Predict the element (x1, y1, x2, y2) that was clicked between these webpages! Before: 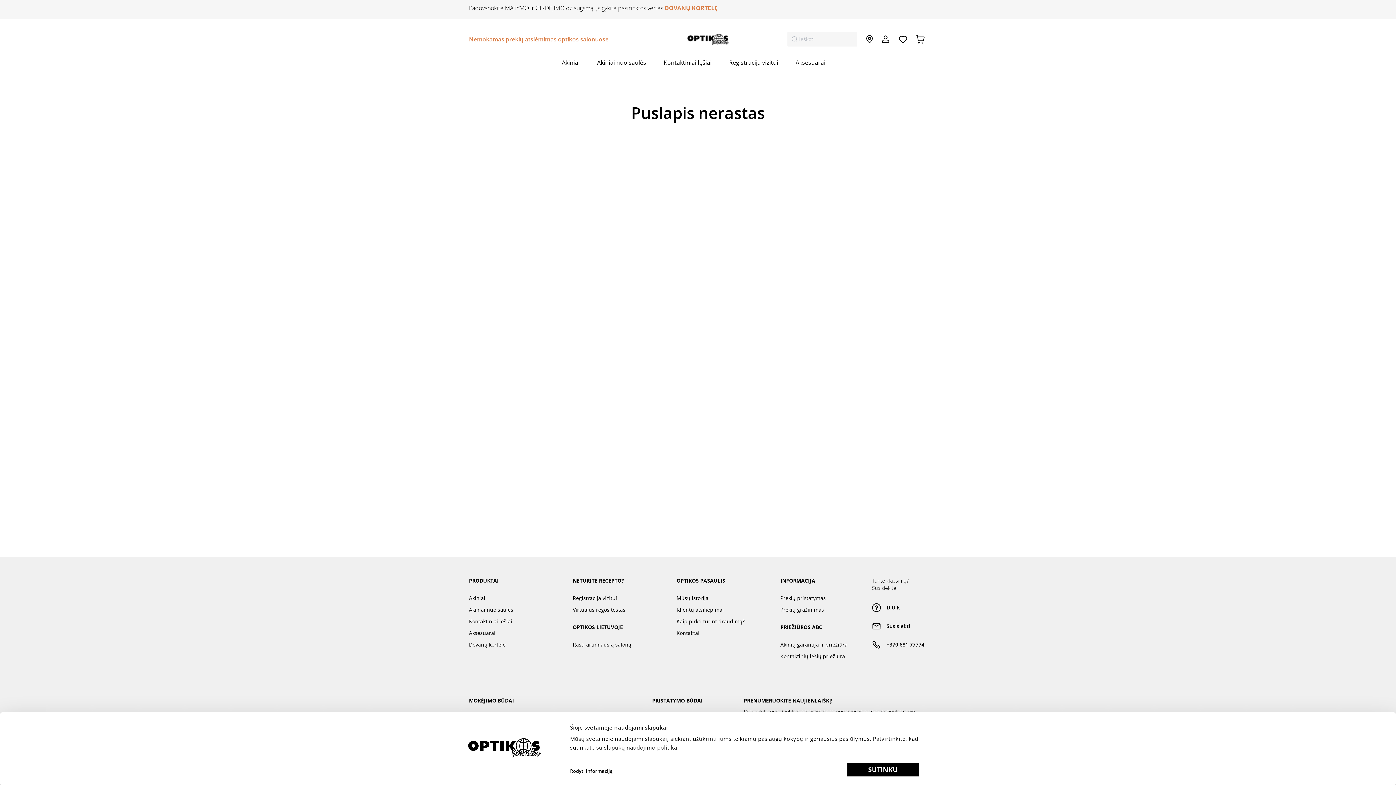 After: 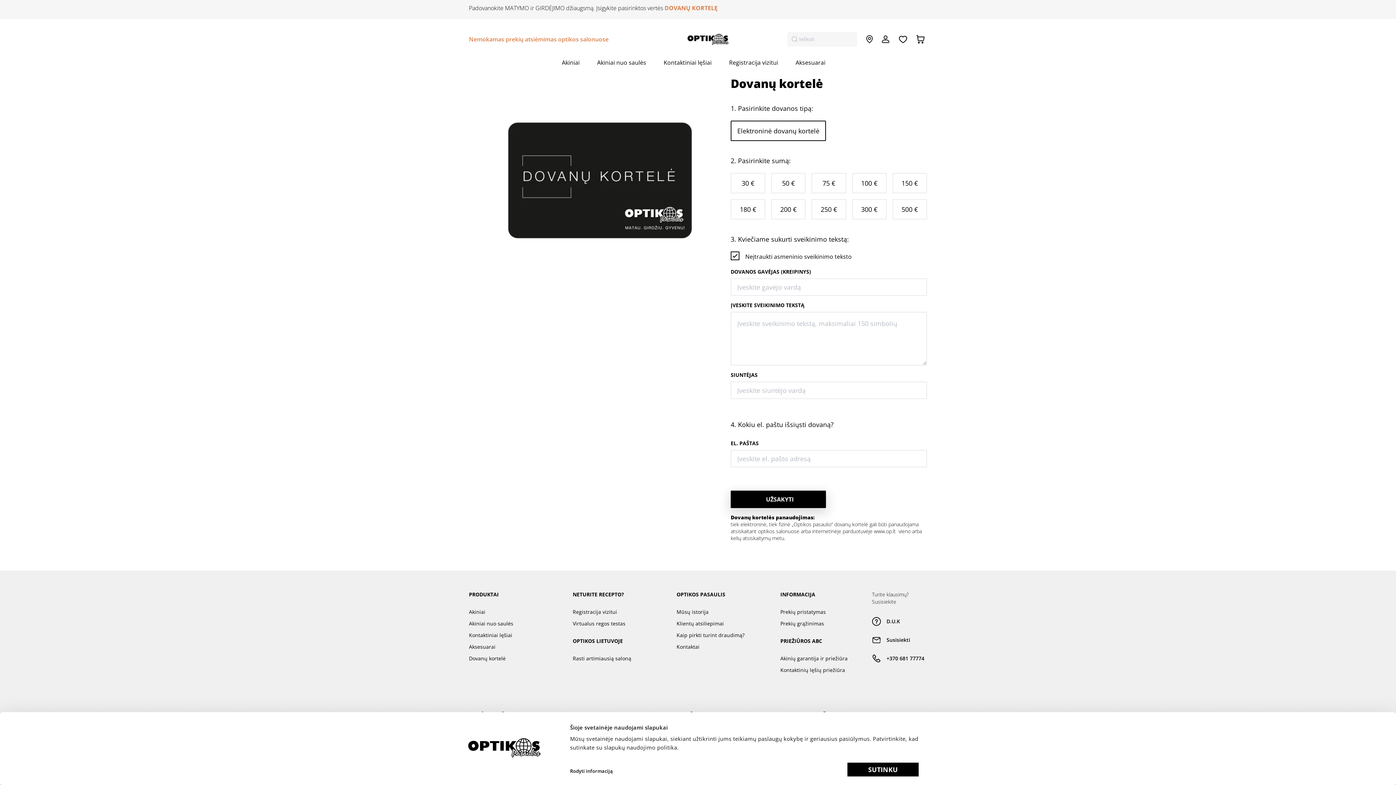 Action: bbox: (469, 641, 505, 648) label: Dovanų kortelė